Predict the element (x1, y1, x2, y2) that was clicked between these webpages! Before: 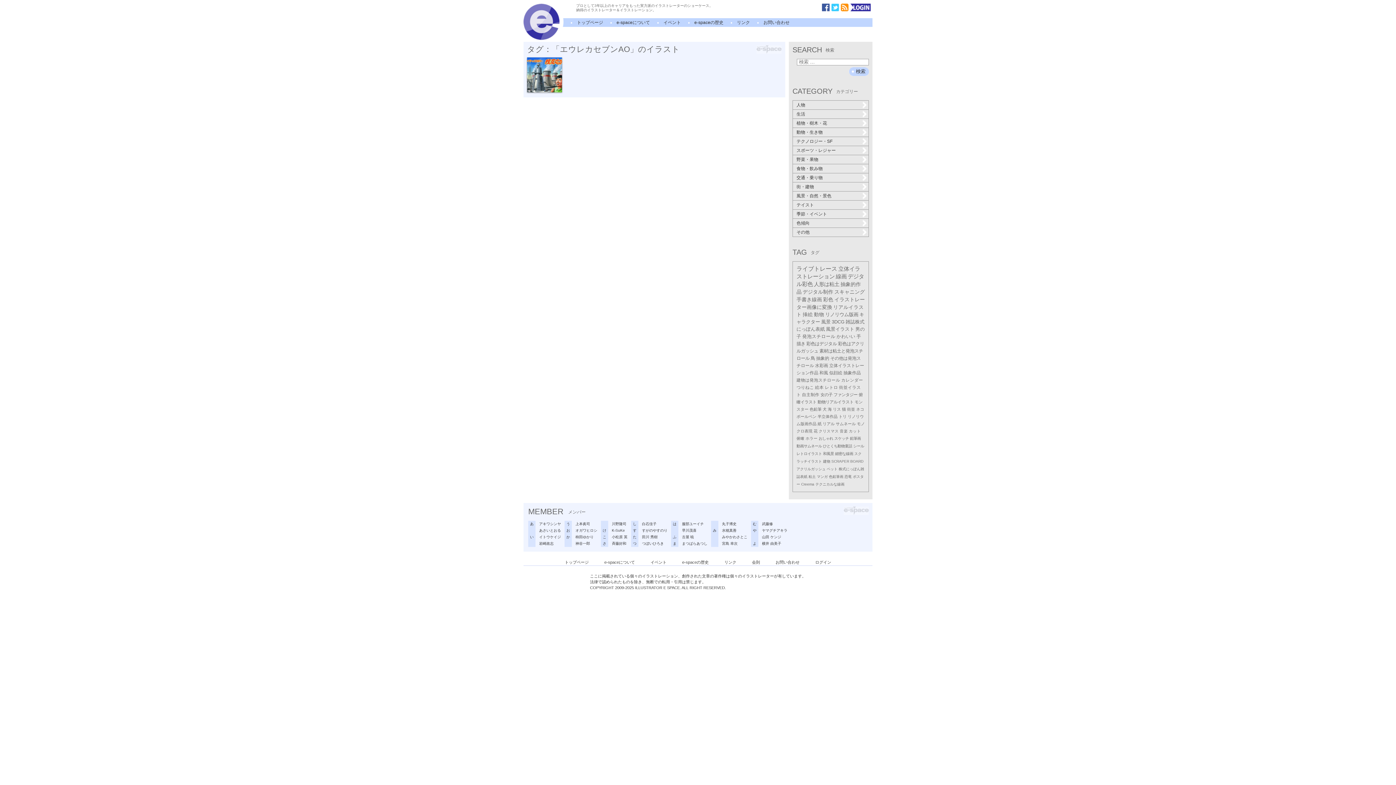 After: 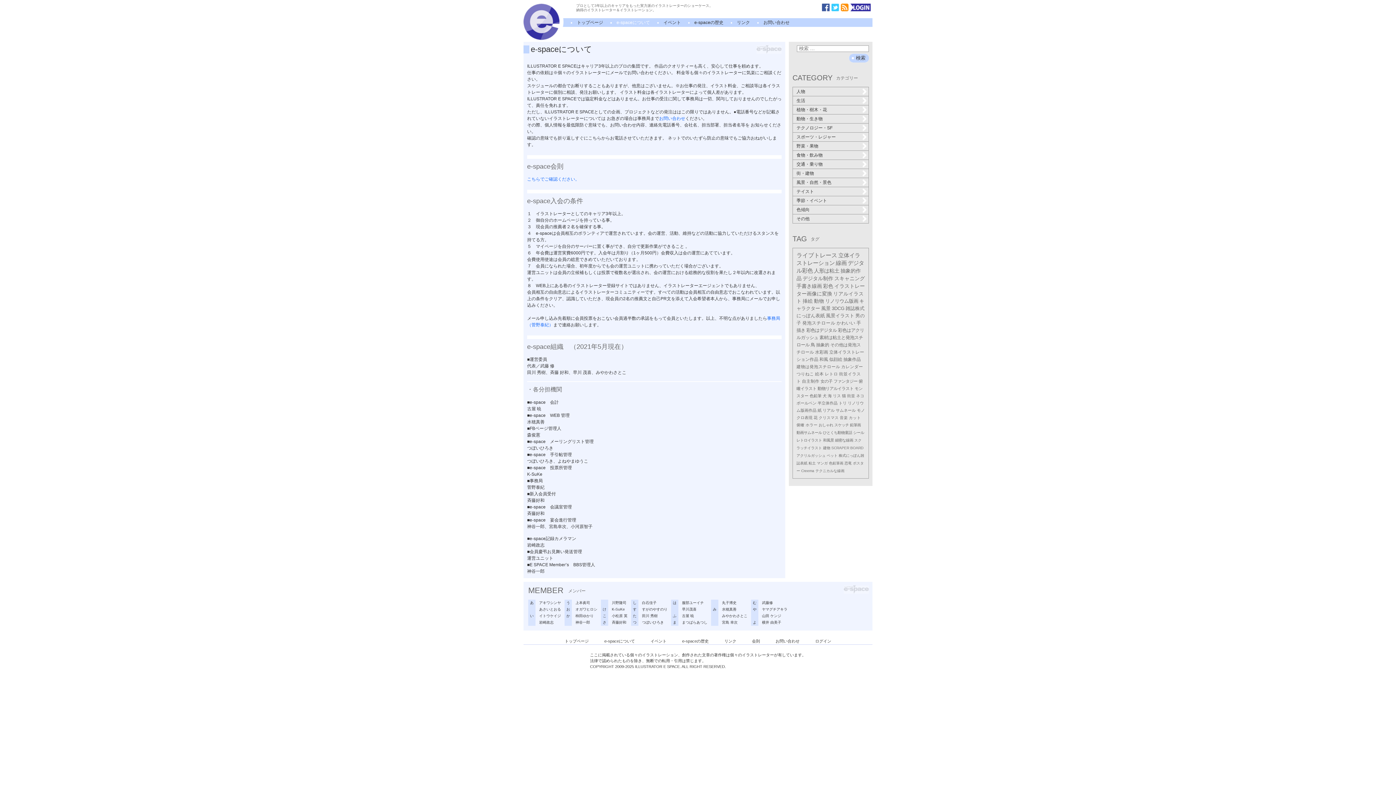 Action: bbox: (604, 560, 635, 564) label: e-spaceについて